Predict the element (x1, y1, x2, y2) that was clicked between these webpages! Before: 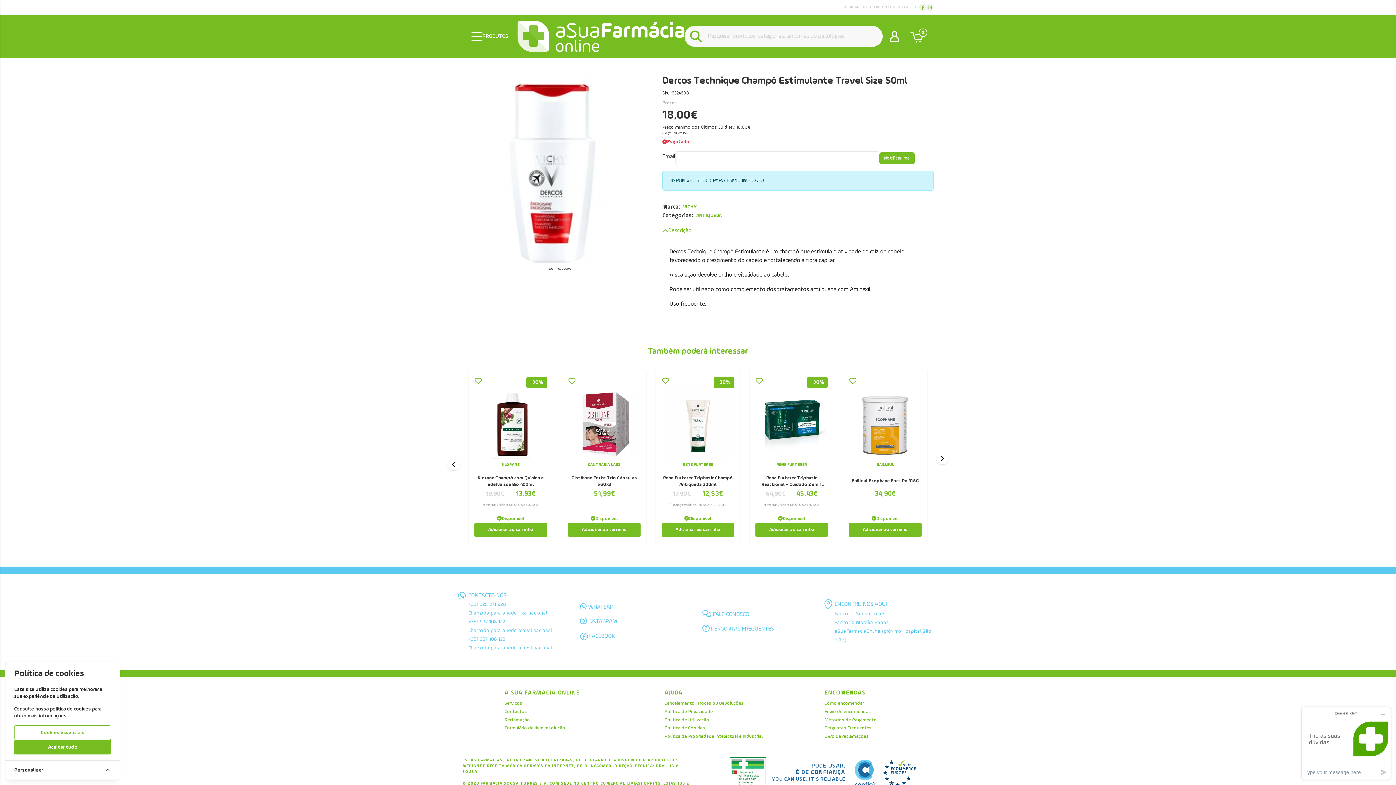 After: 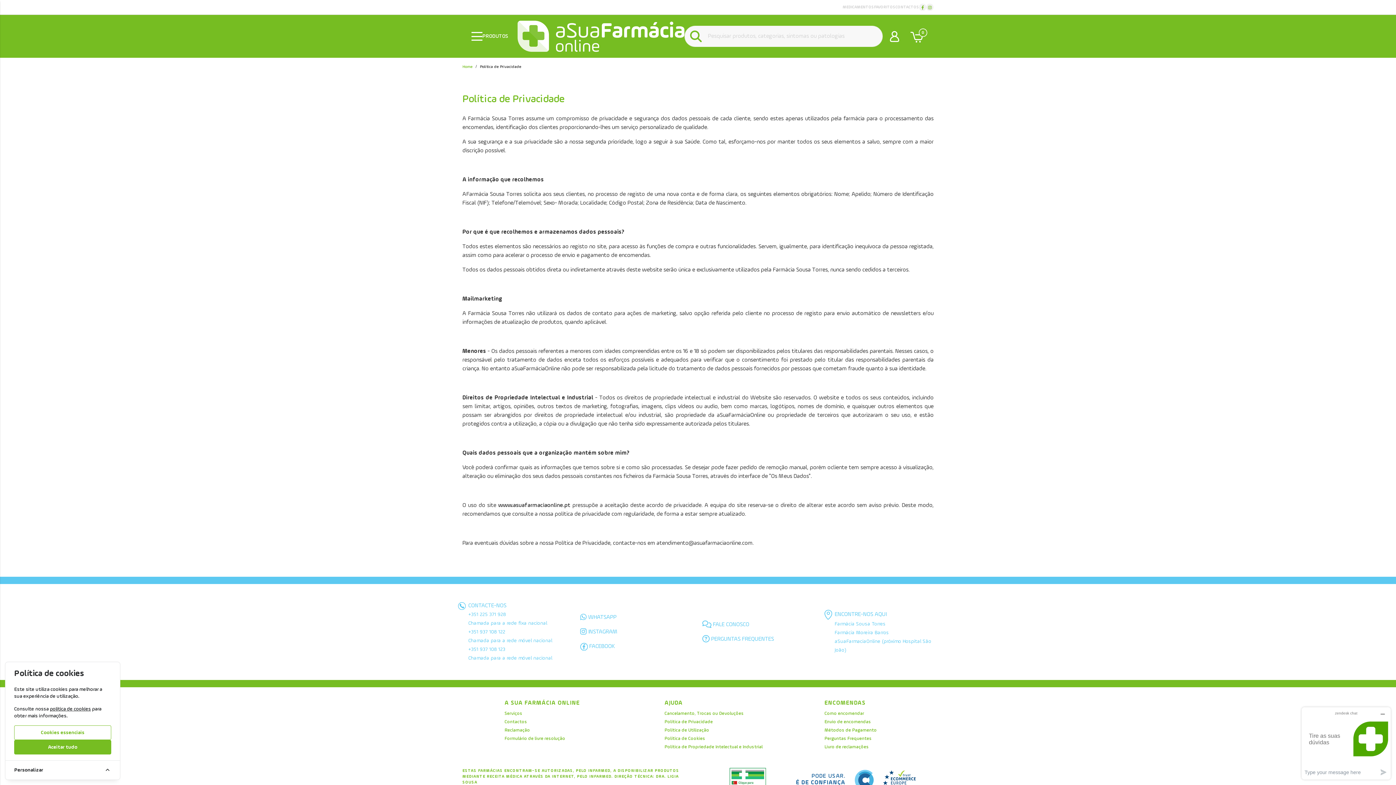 Action: bbox: (49, 707, 90, 712) label: política de cookies